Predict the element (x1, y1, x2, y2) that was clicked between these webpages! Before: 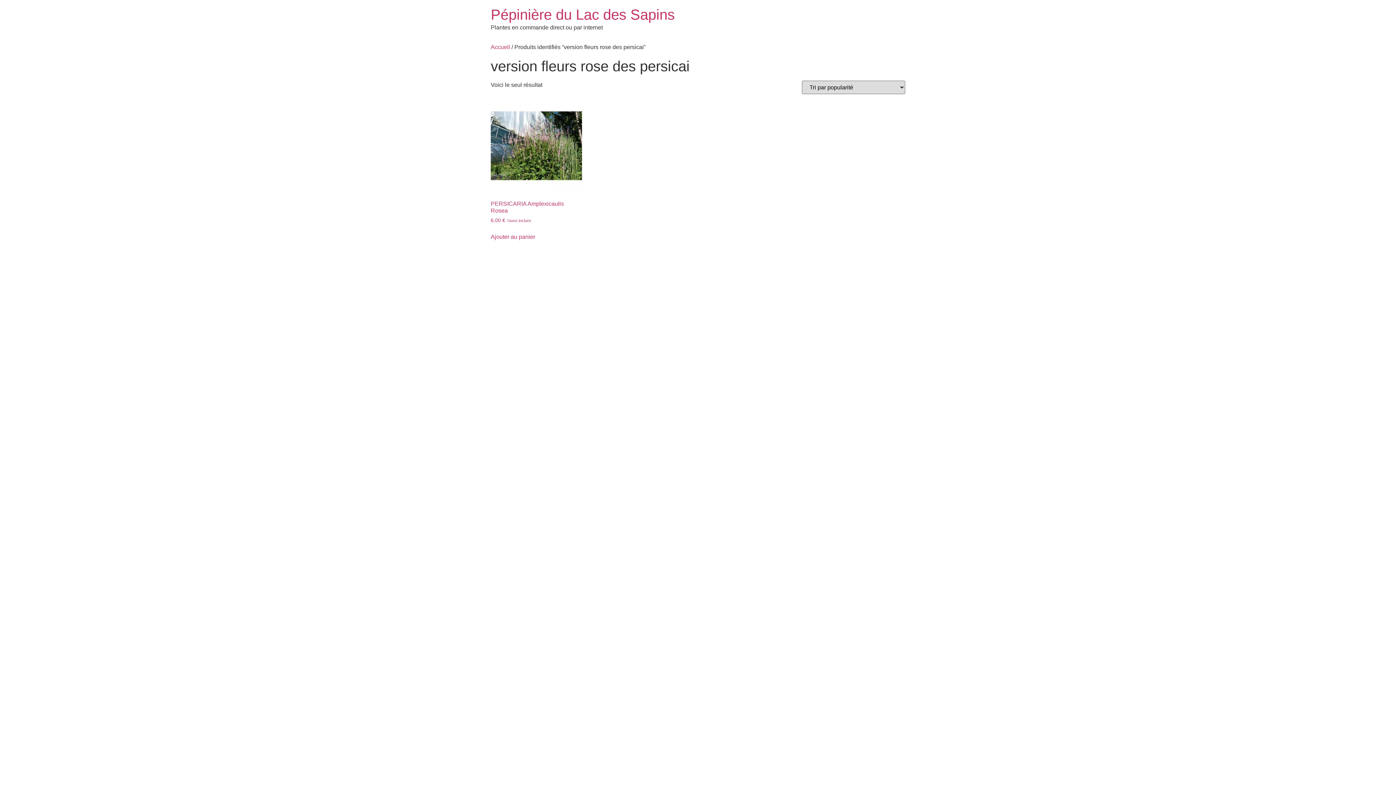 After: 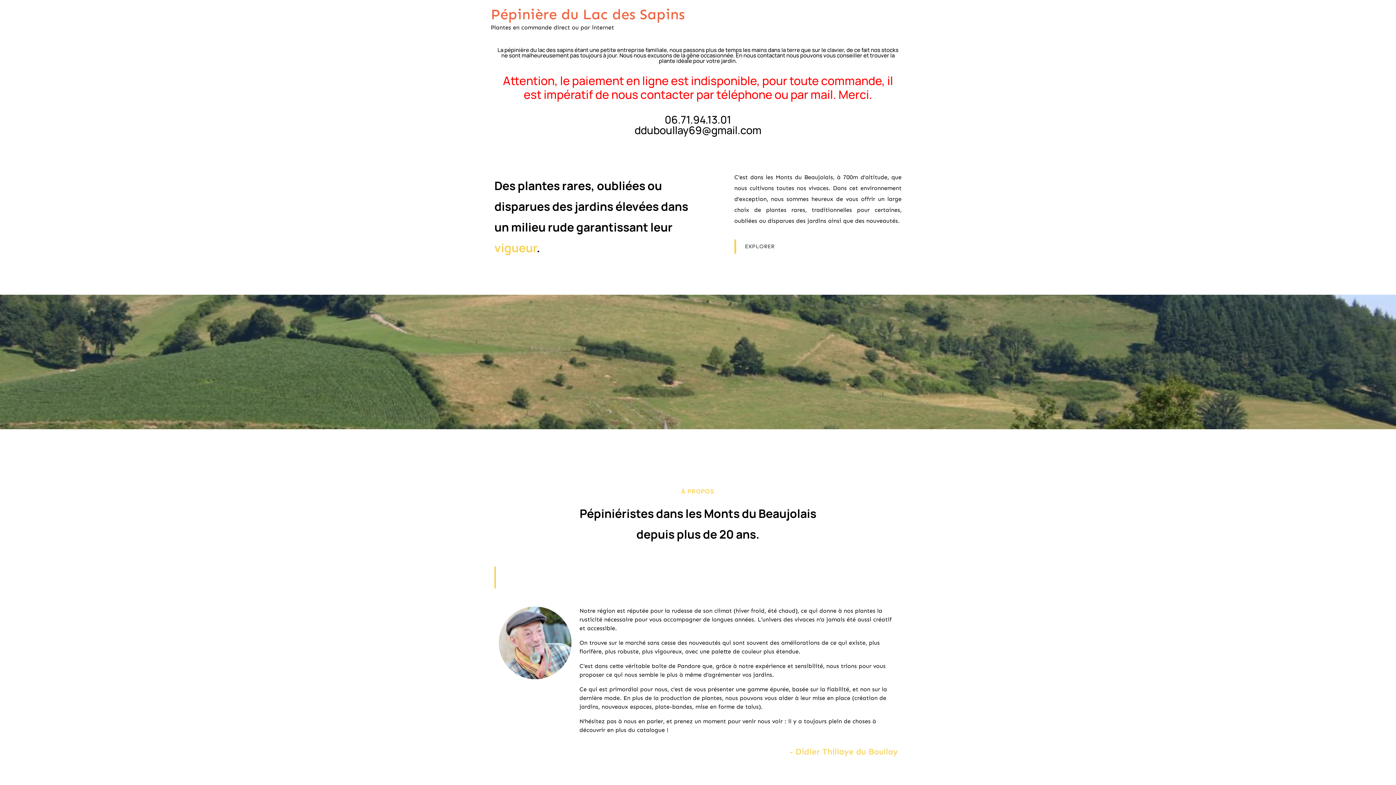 Action: label: Pépinière du Lac des Sapins bbox: (490, 6, 674, 22)